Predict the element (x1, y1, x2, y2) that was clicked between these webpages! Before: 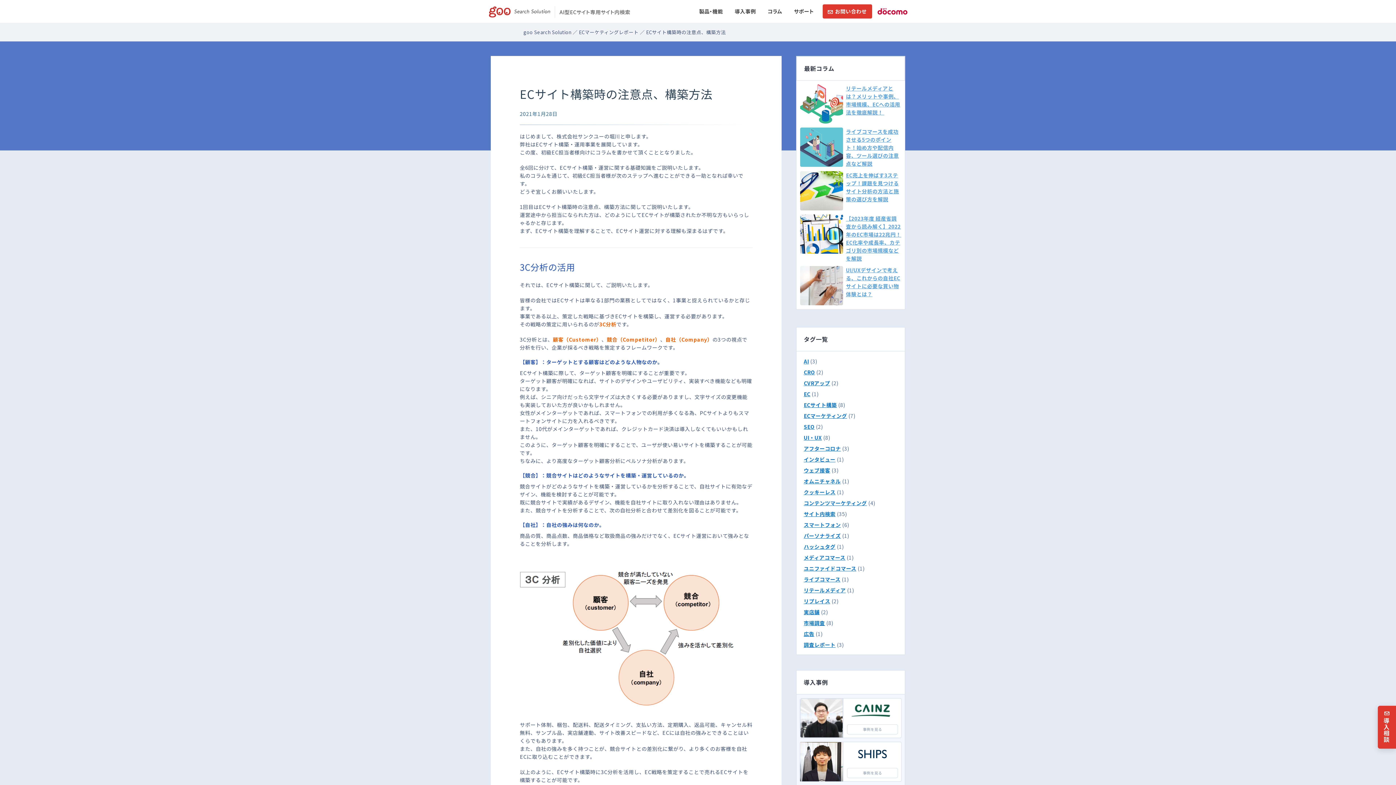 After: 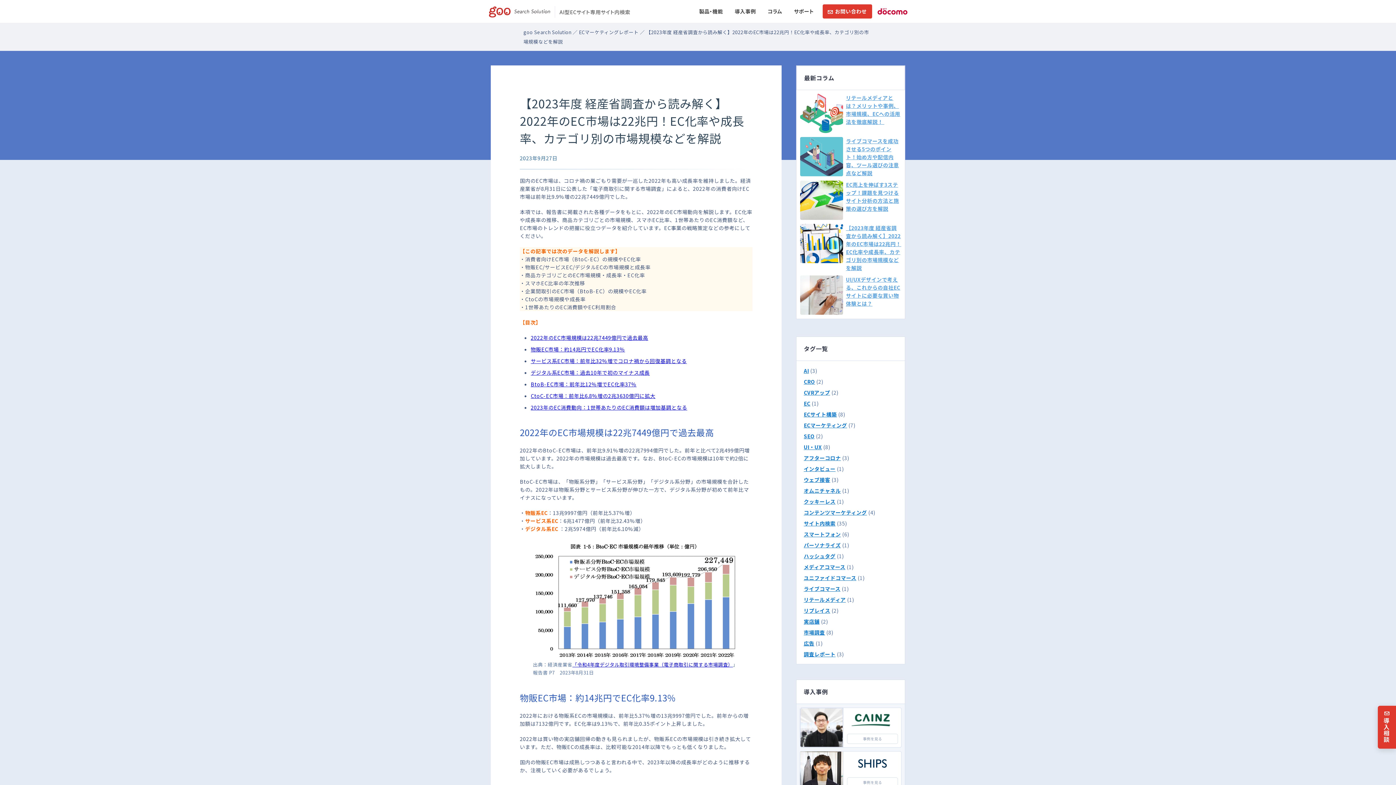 Action: bbox: (800, 214, 901, 262) label: 【2023年度 経産省調査から読み解く】2022年のEC市場は22兆円！EC化率や成長率、カテゴリ別の市場規模などを解説